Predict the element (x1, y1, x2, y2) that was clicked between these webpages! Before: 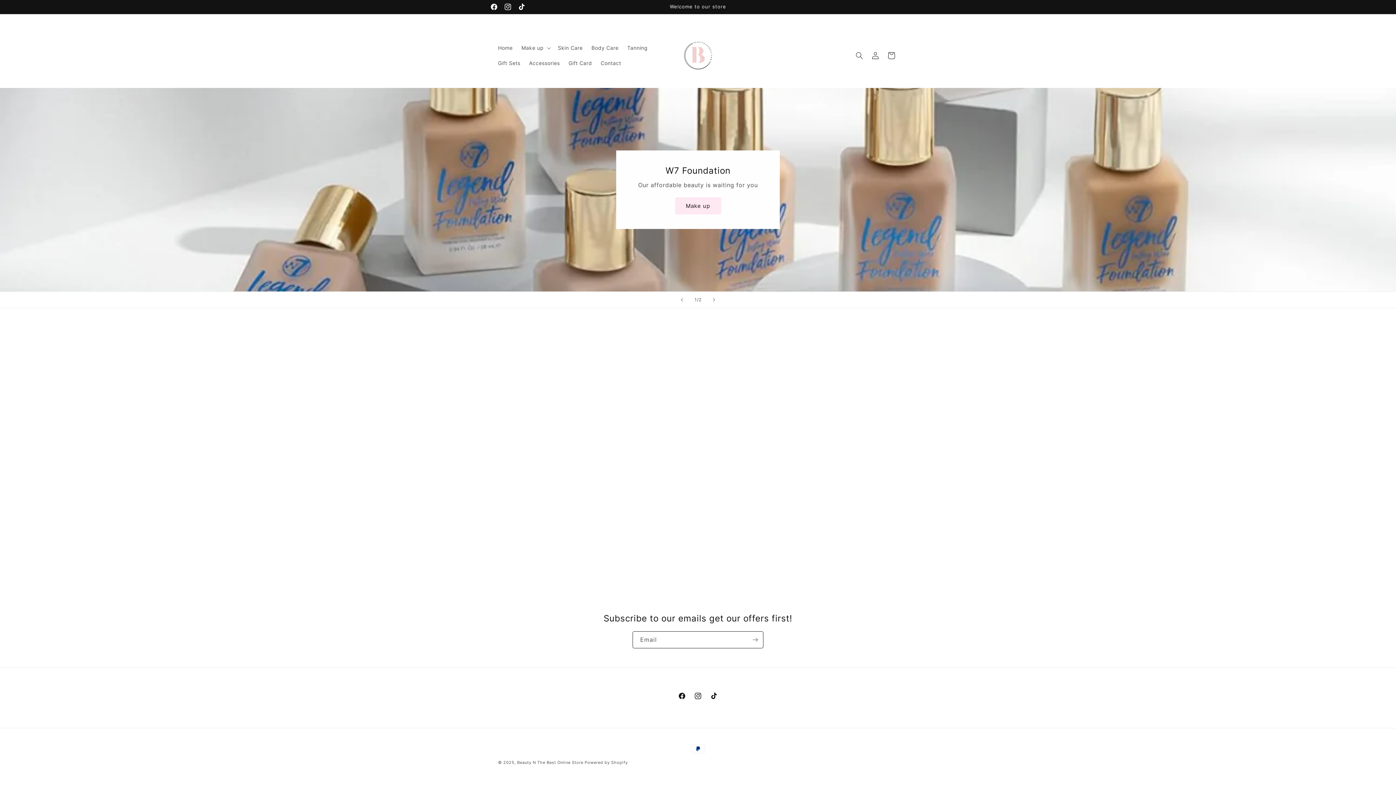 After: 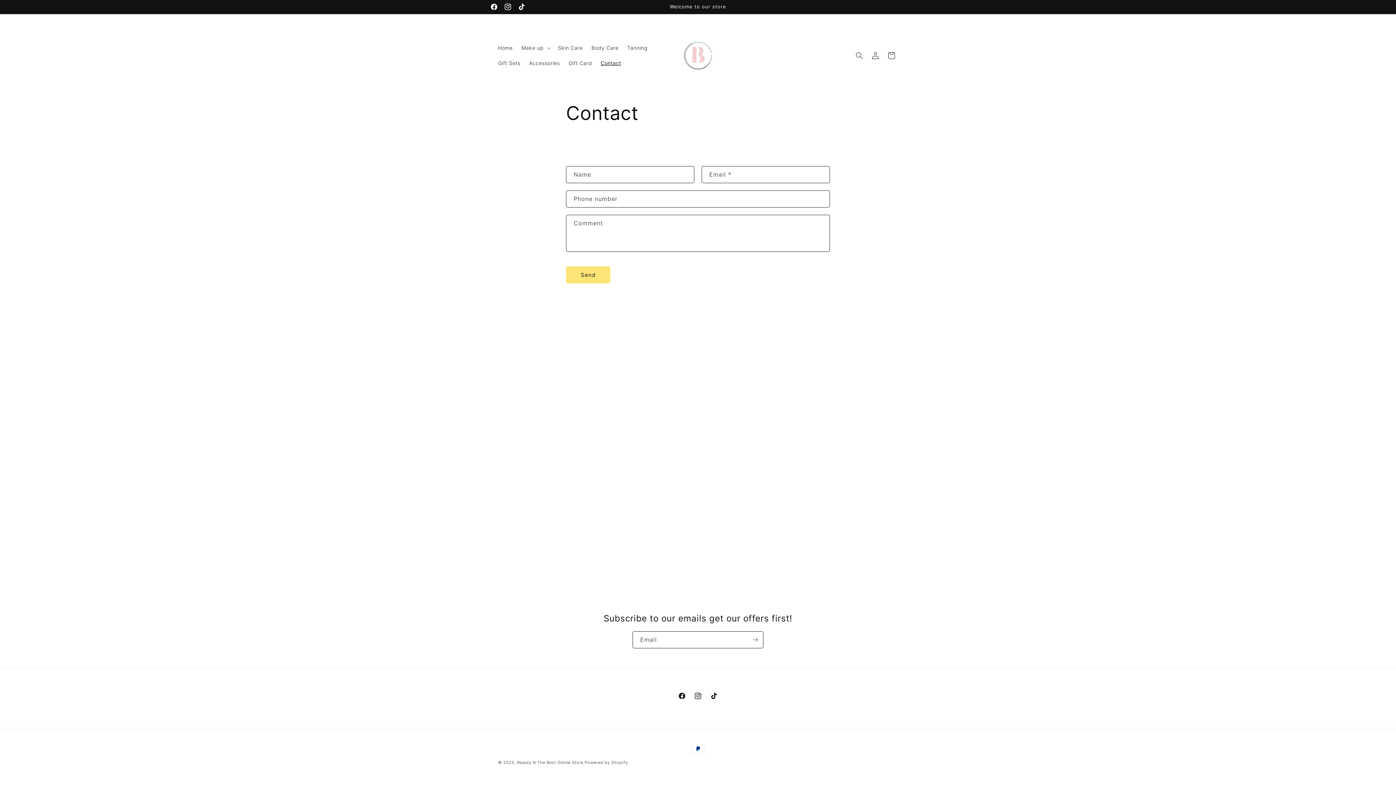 Action: label: Contact bbox: (596, 55, 625, 70)